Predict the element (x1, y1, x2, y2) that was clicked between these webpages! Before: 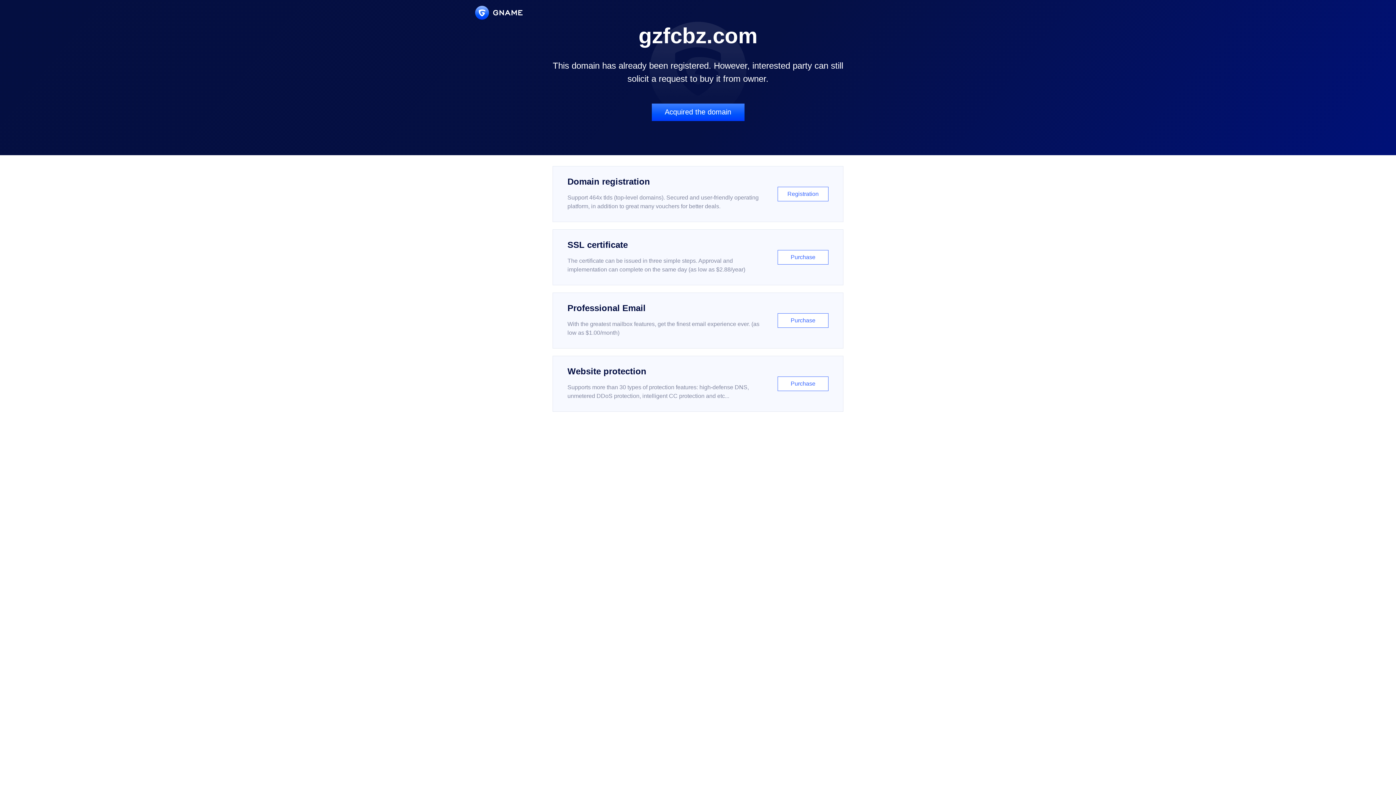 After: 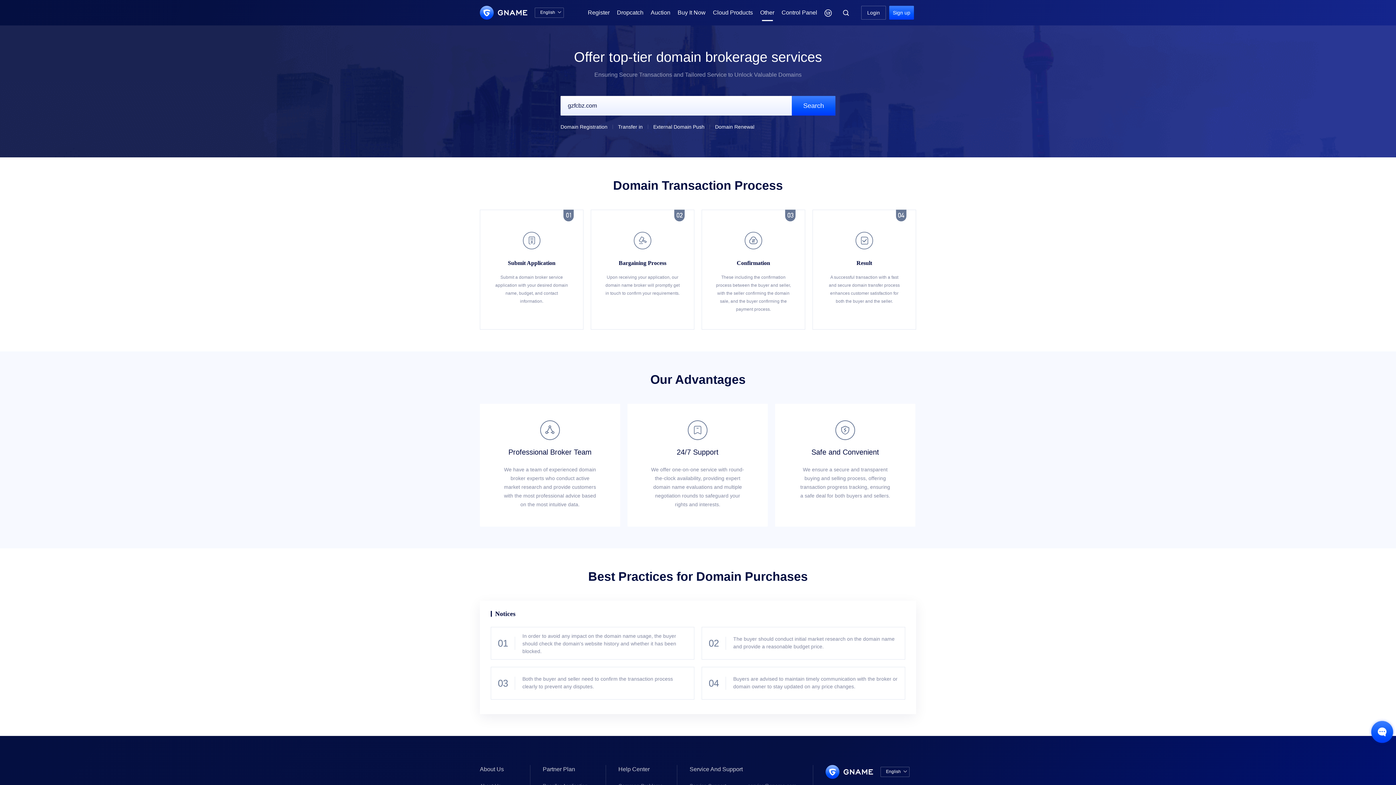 Action: label: Acquired the domain bbox: (651, 103, 744, 121)